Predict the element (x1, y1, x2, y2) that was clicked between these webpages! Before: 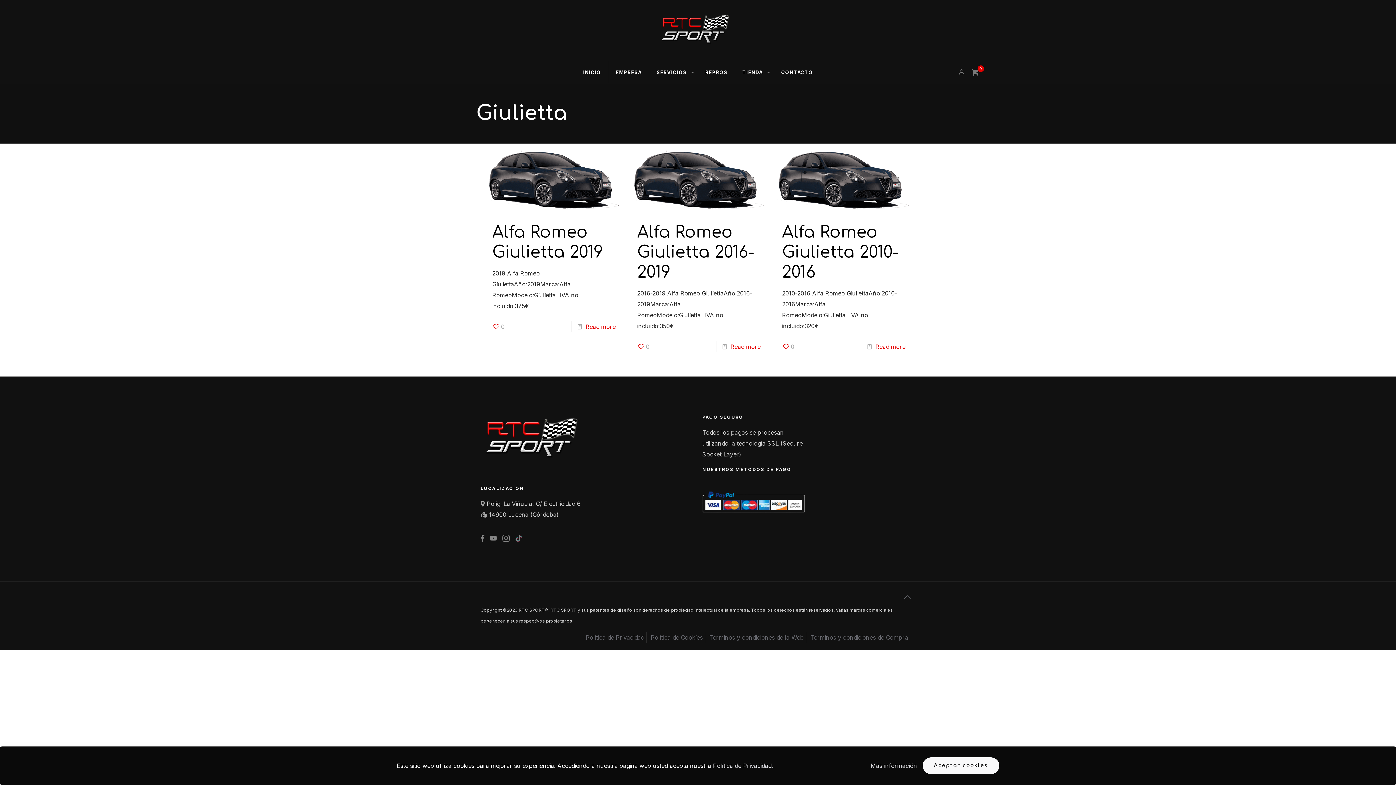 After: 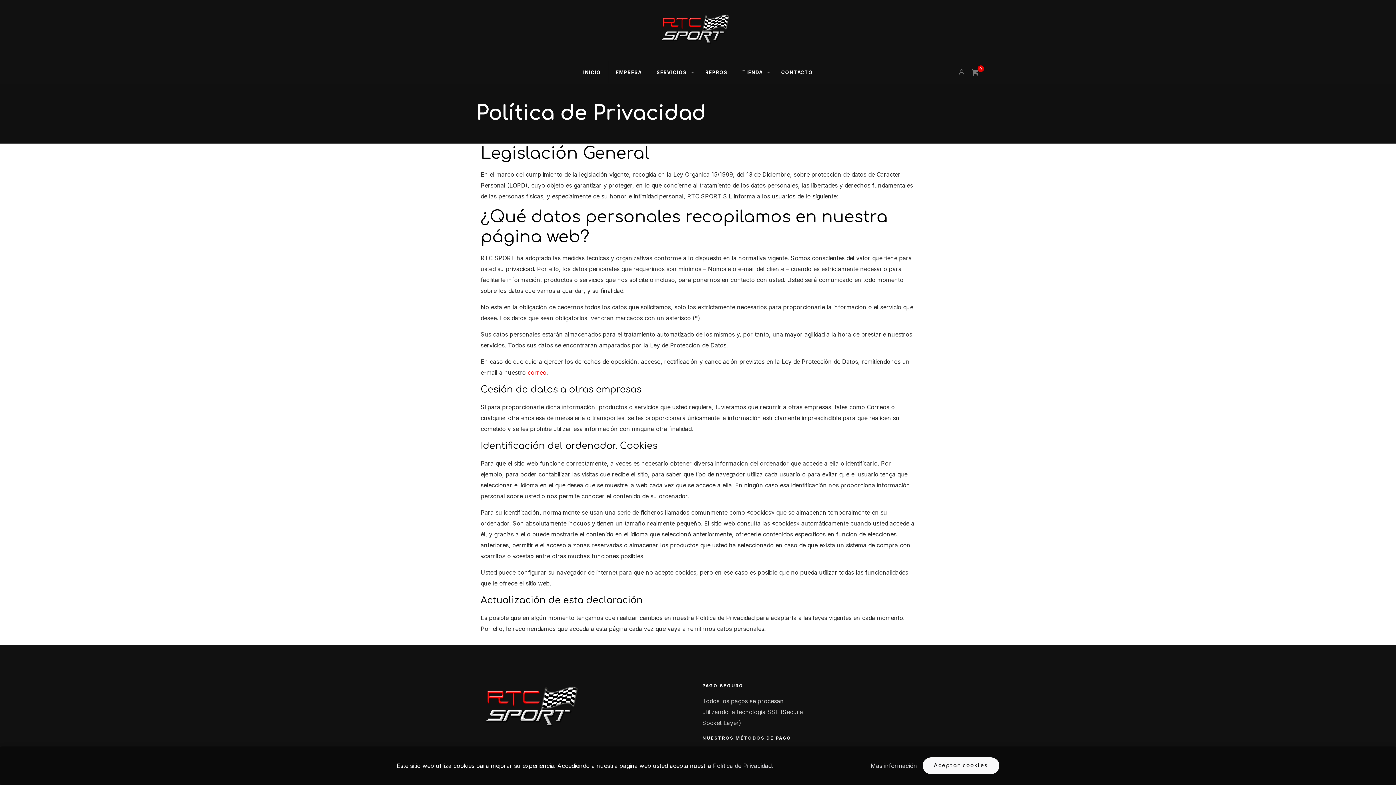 Action: bbox: (713, 762, 771, 769) label: Política de Privacidad